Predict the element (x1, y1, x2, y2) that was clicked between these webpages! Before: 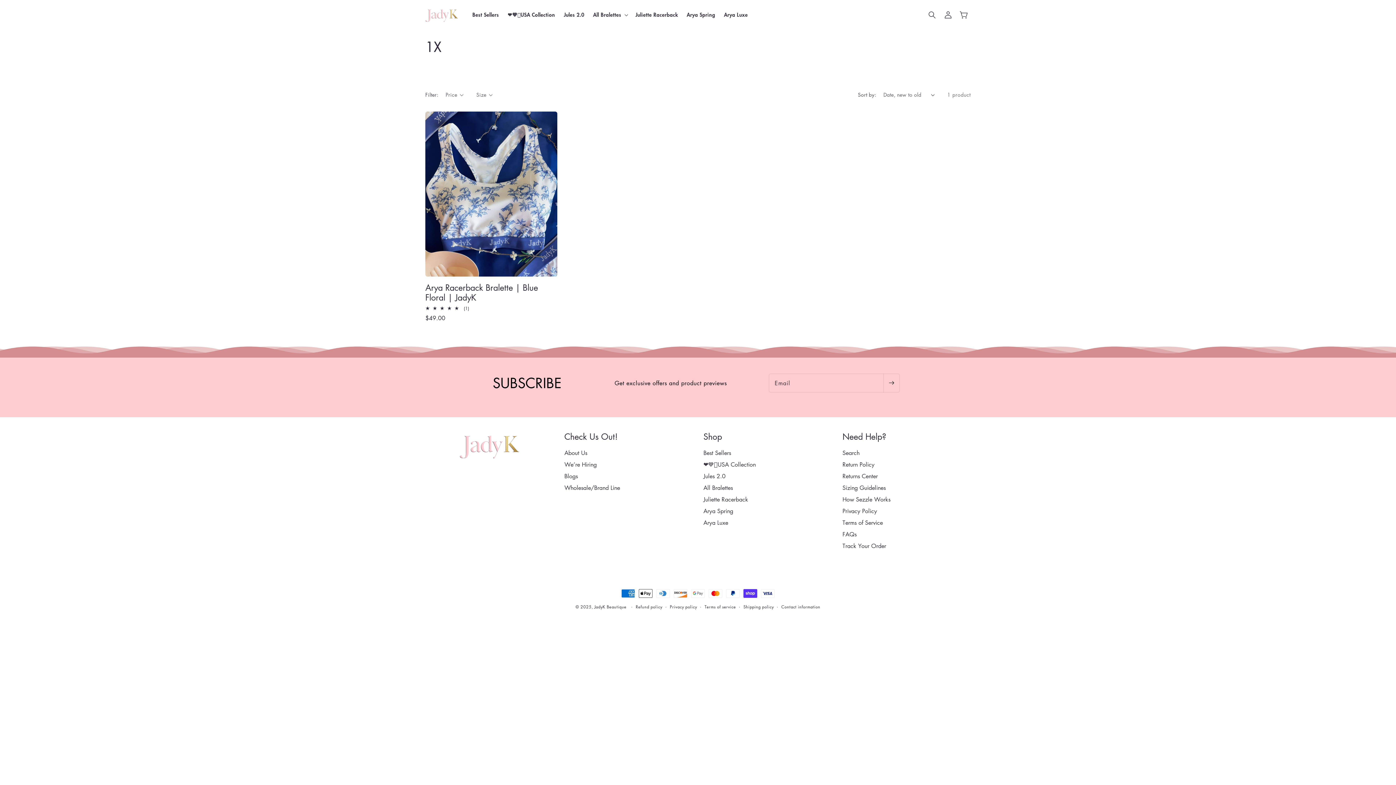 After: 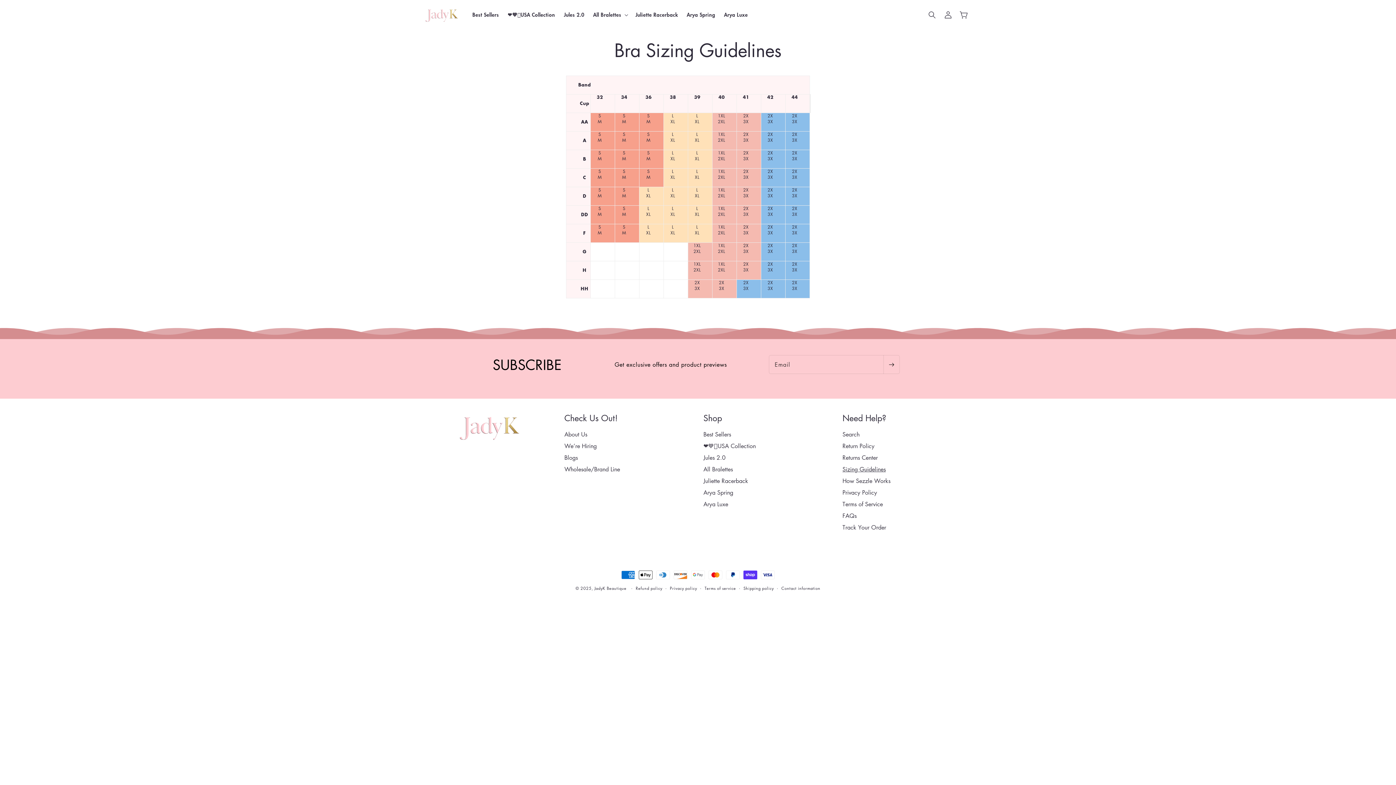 Action: label: Sizing Guidelines bbox: (842, 482, 886, 493)